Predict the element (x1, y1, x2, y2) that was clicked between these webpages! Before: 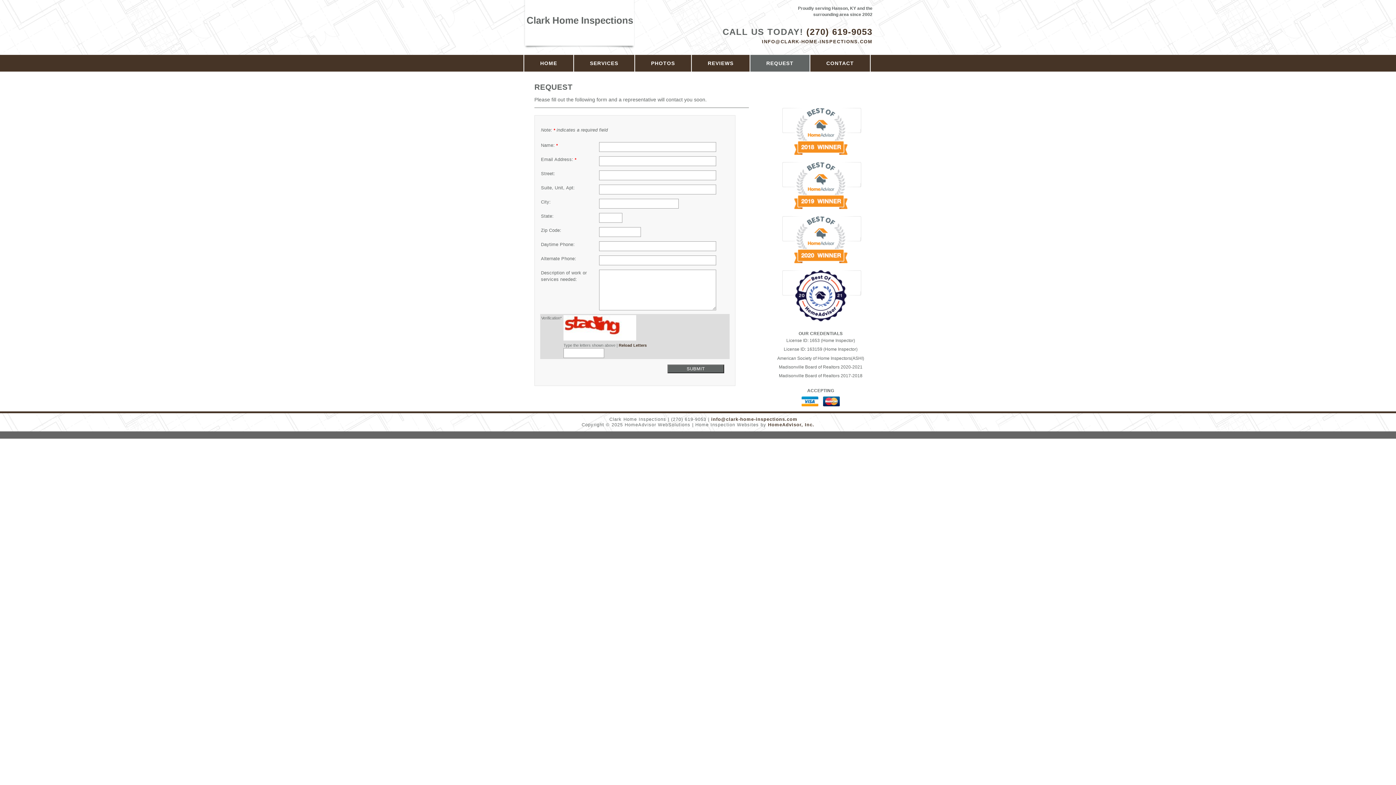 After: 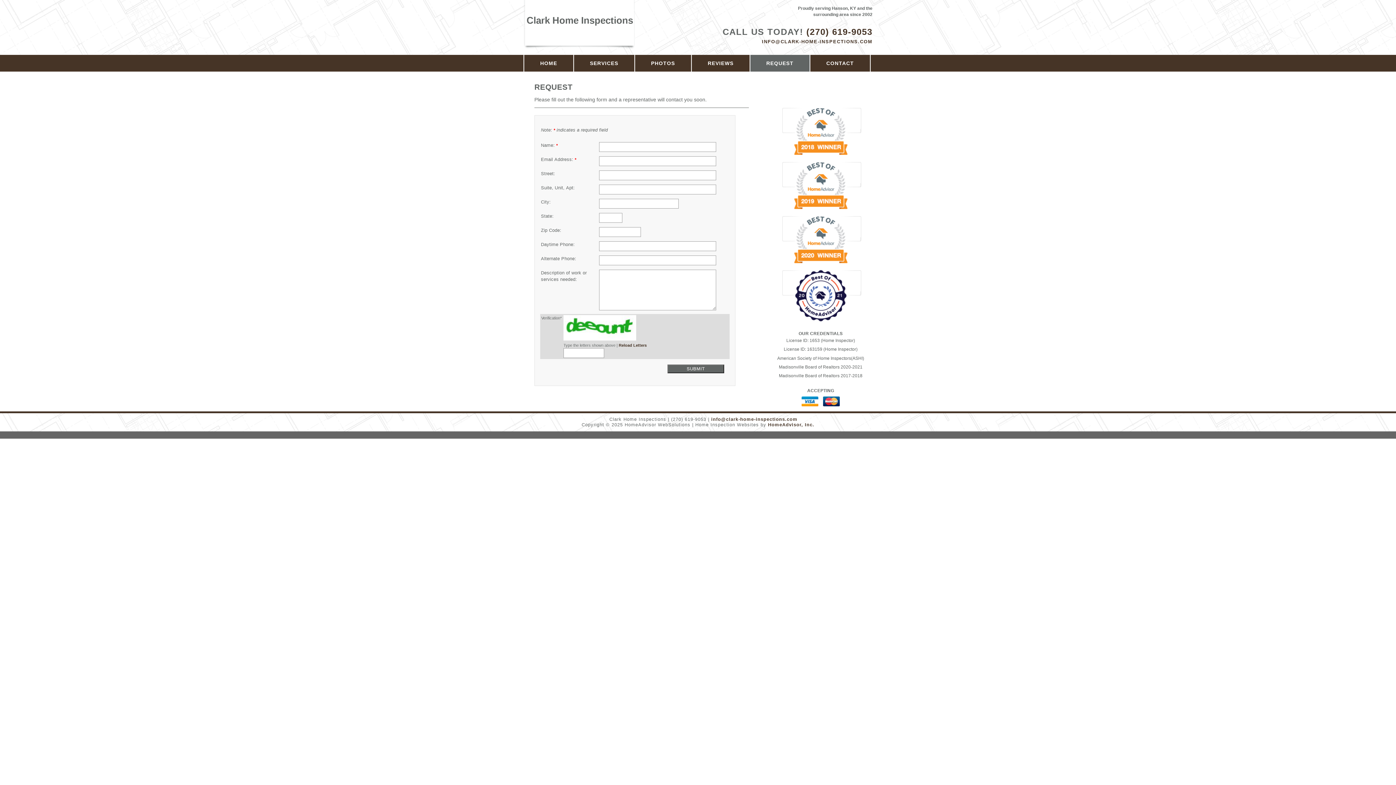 Action: bbox: (618, 343, 646, 347) label: Reload Letters